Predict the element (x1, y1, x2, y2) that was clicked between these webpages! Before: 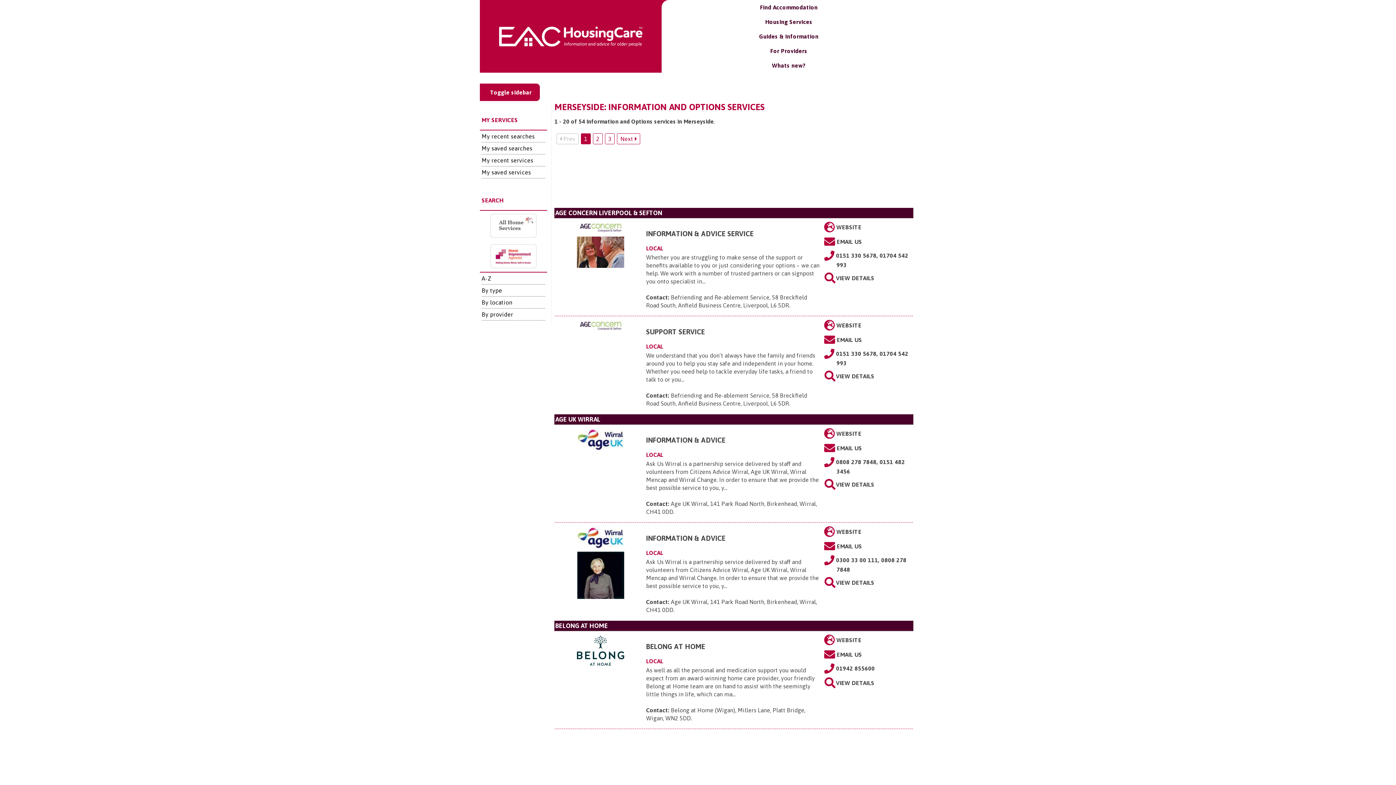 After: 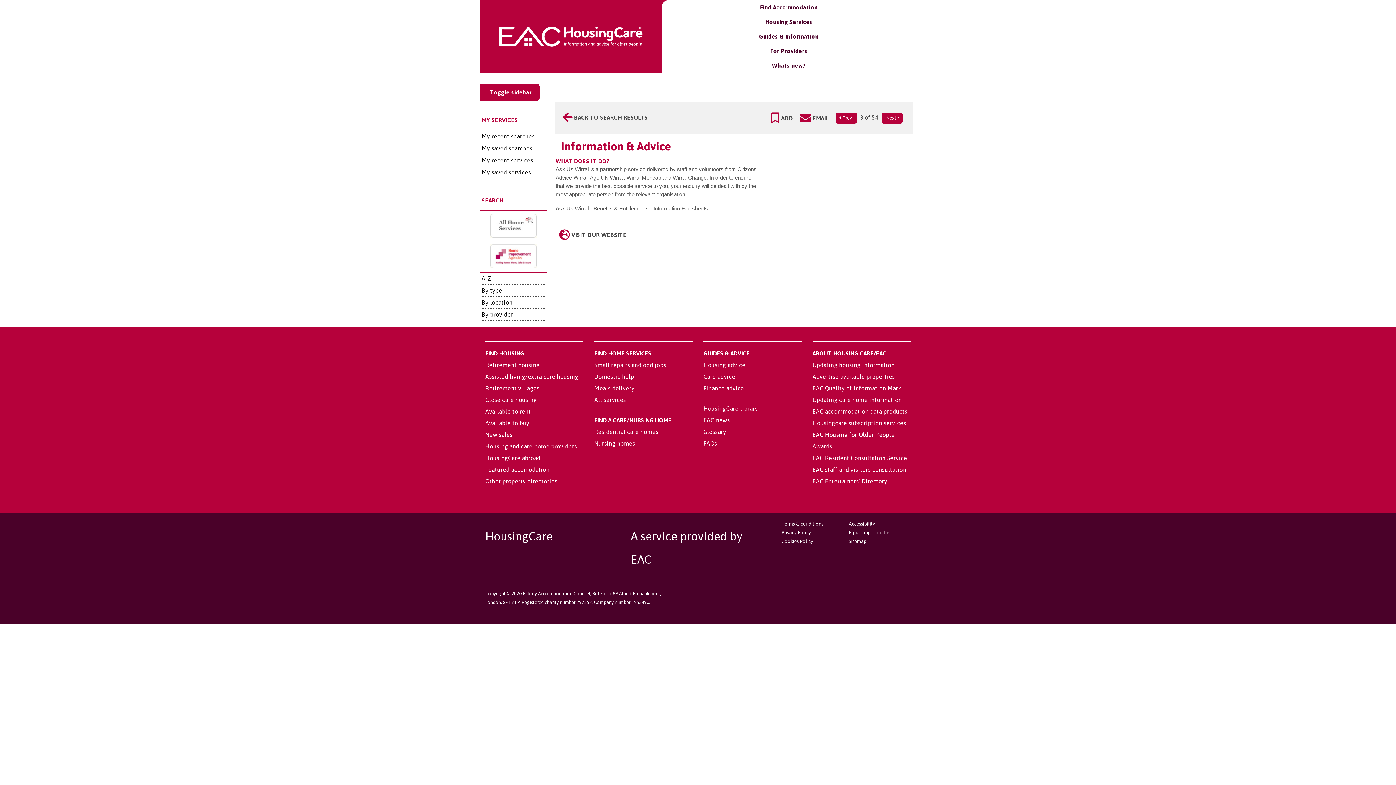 Action: bbox: (830, 483, 874, 489) label: VIEW DETAILS